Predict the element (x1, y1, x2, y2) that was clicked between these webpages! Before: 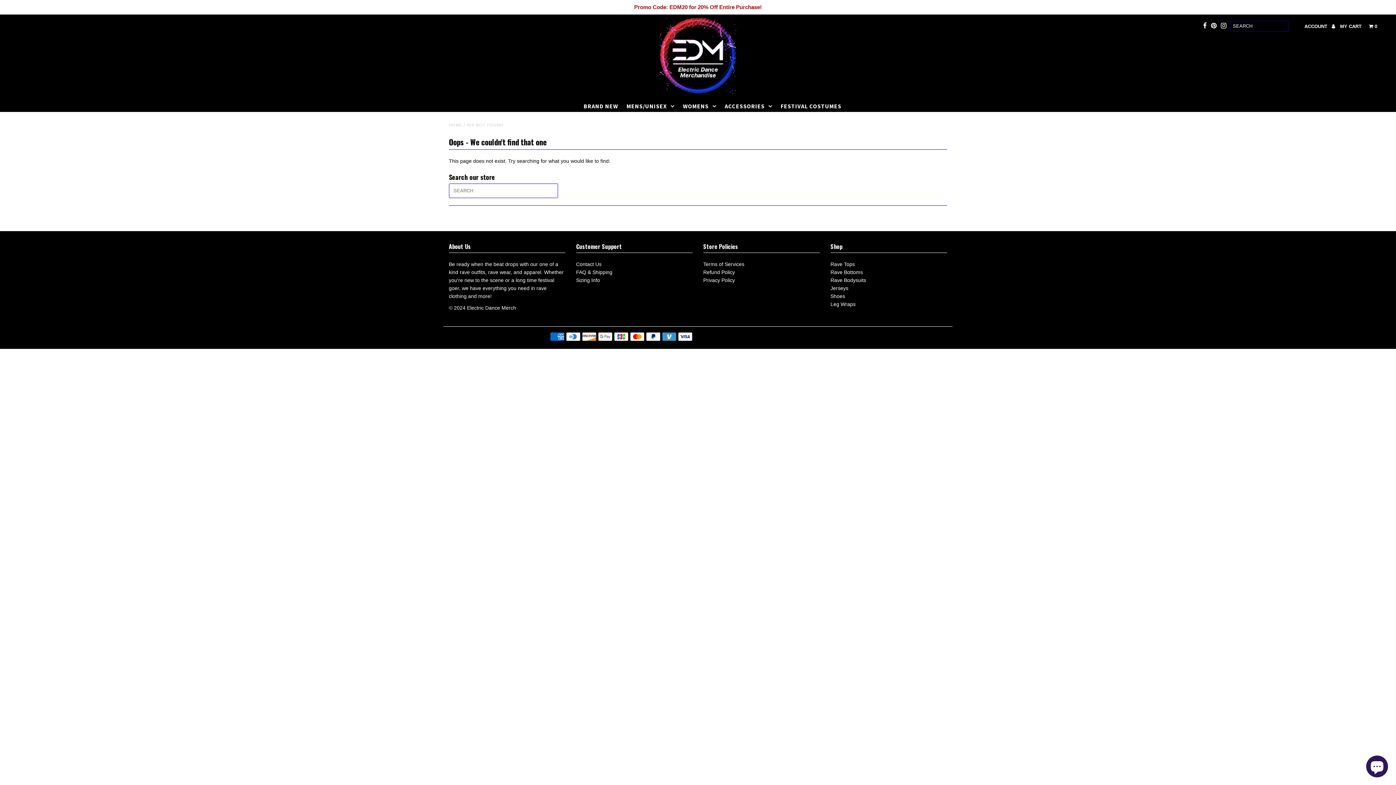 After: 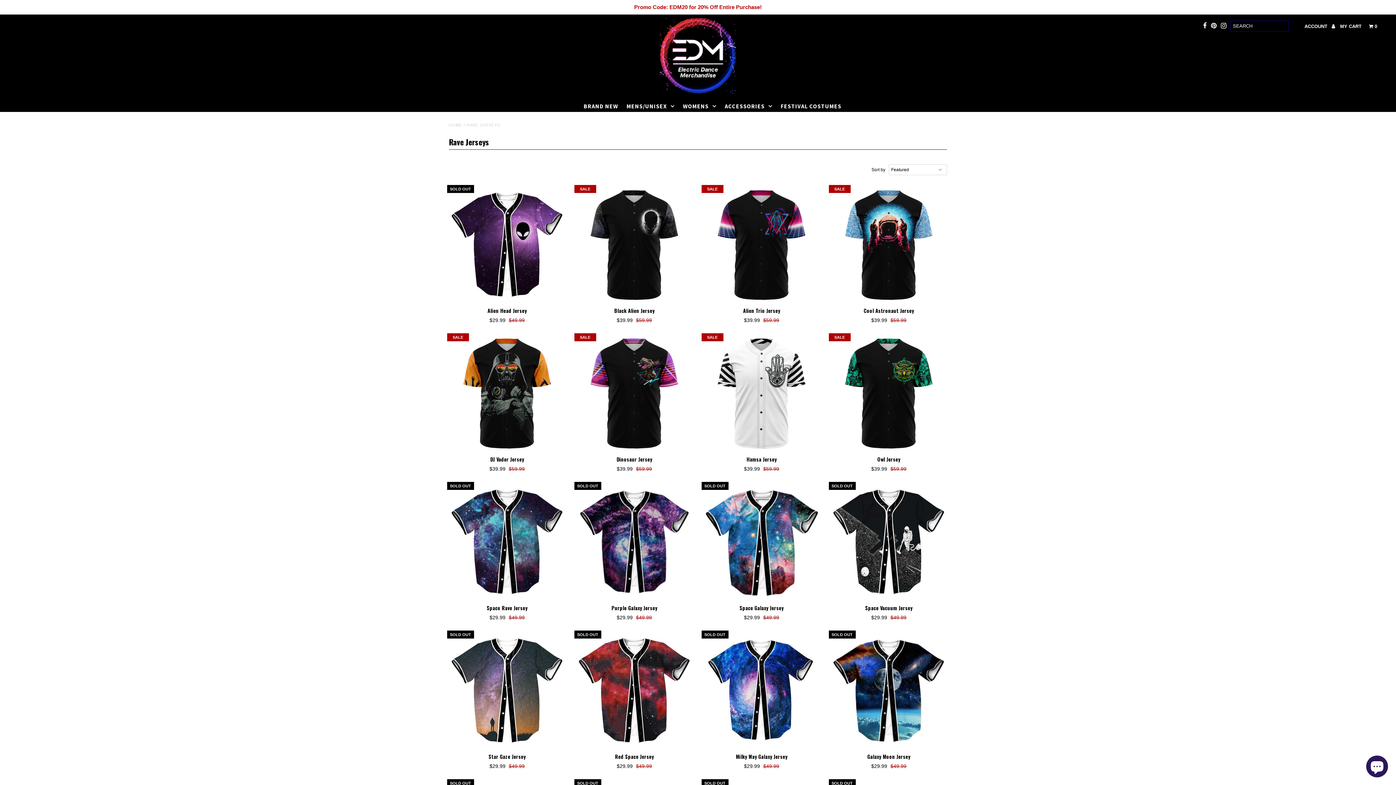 Action: bbox: (830, 285, 848, 291) label: Jerseys